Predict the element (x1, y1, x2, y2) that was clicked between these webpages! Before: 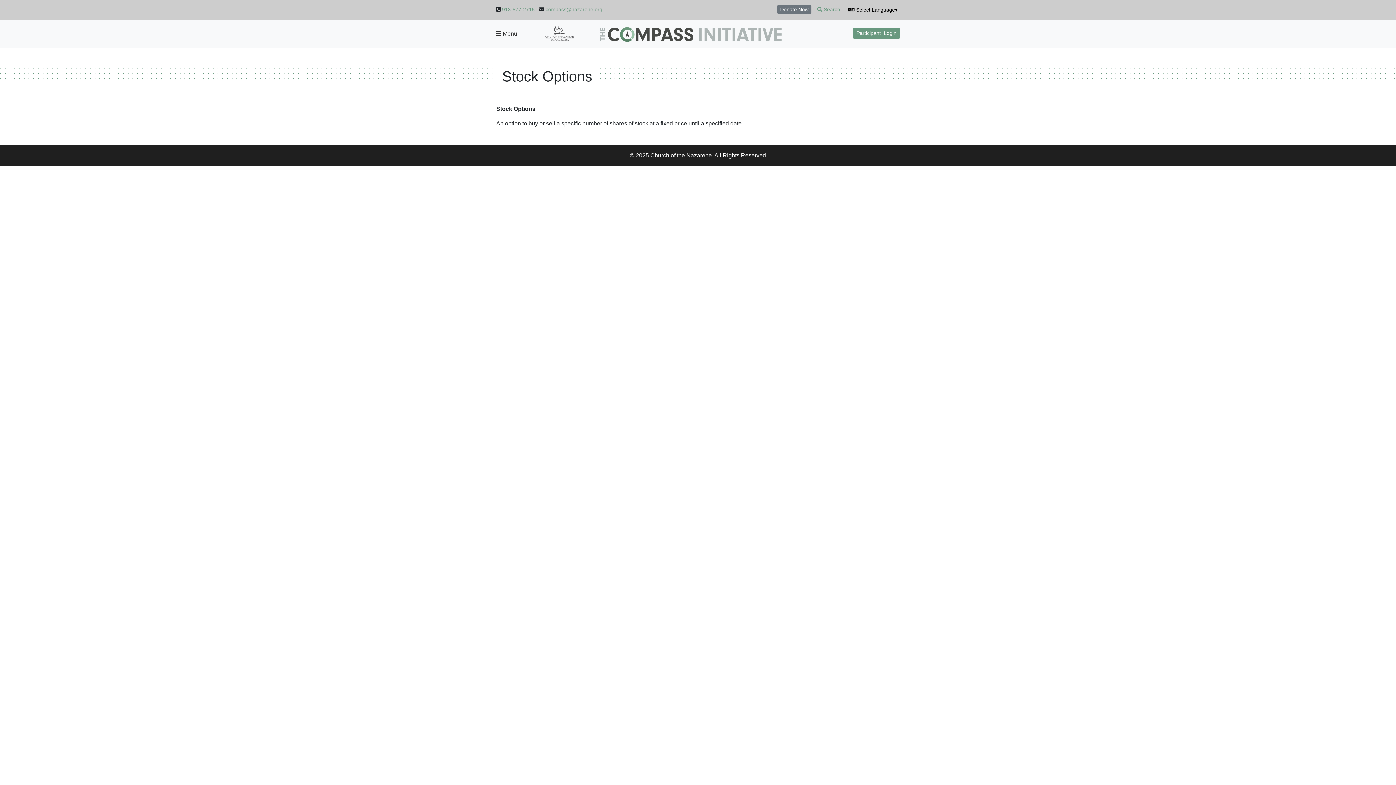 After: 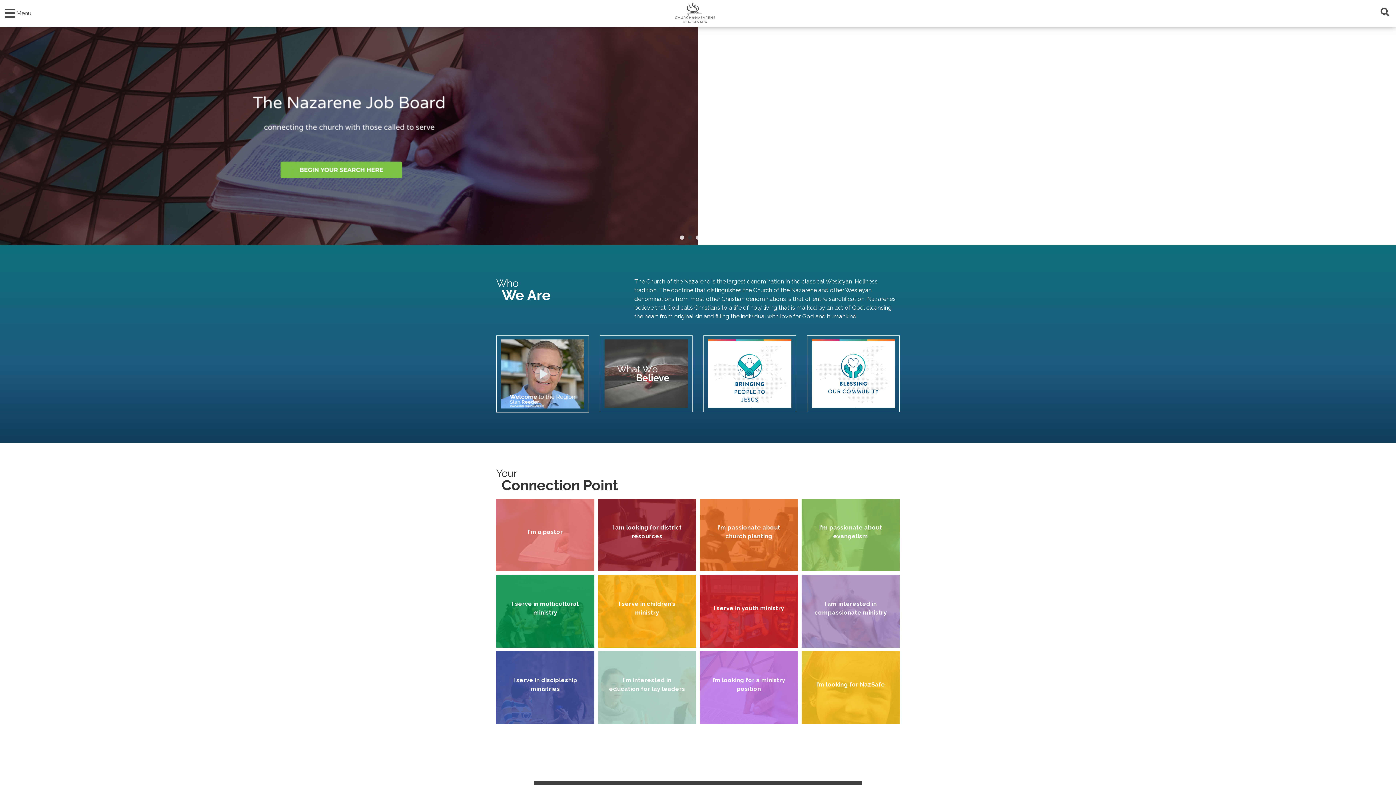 Action: bbox: (545, 25, 574, 36) label: Church of the Nazarene USA/Canada Region